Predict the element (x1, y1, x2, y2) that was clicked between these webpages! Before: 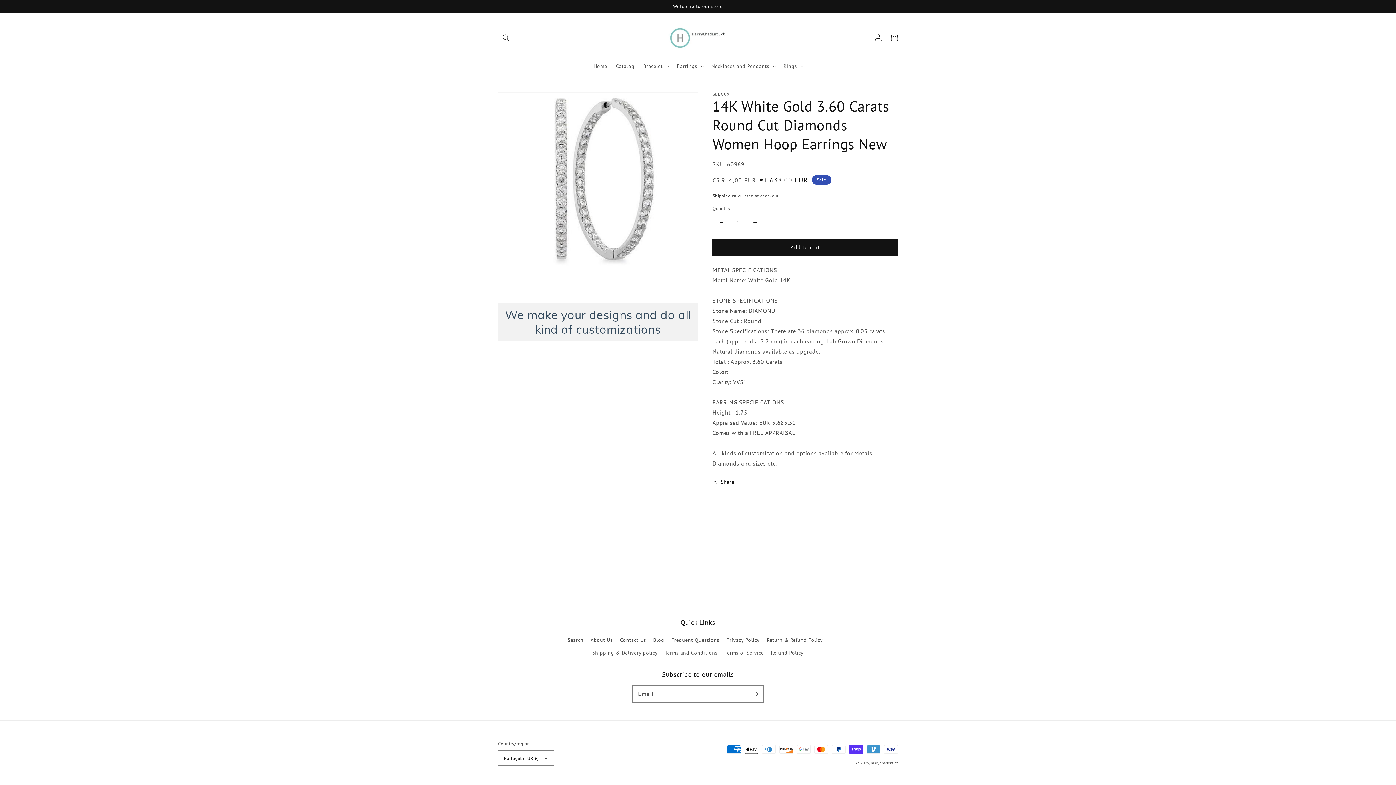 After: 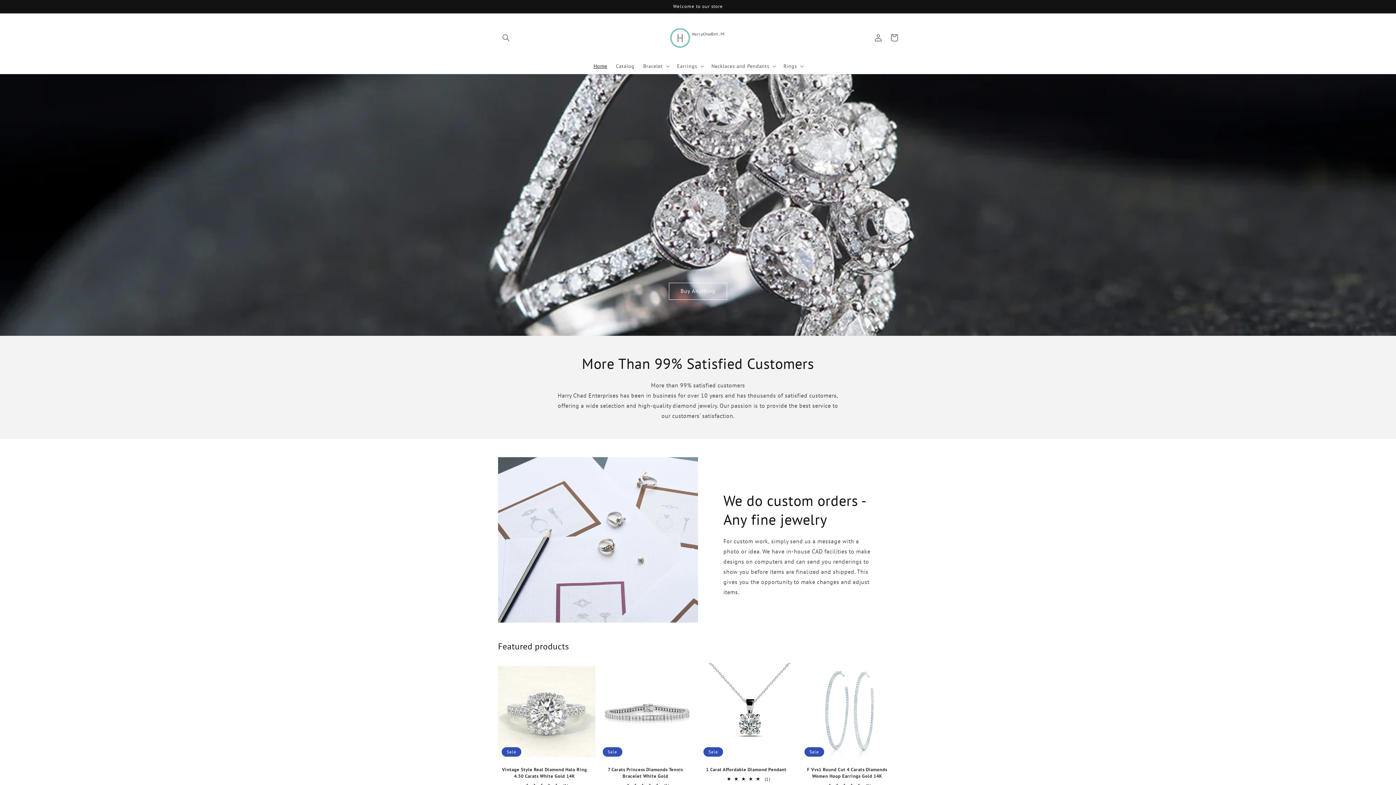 Action: label: Home bbox: (589, 58, 611, 73)